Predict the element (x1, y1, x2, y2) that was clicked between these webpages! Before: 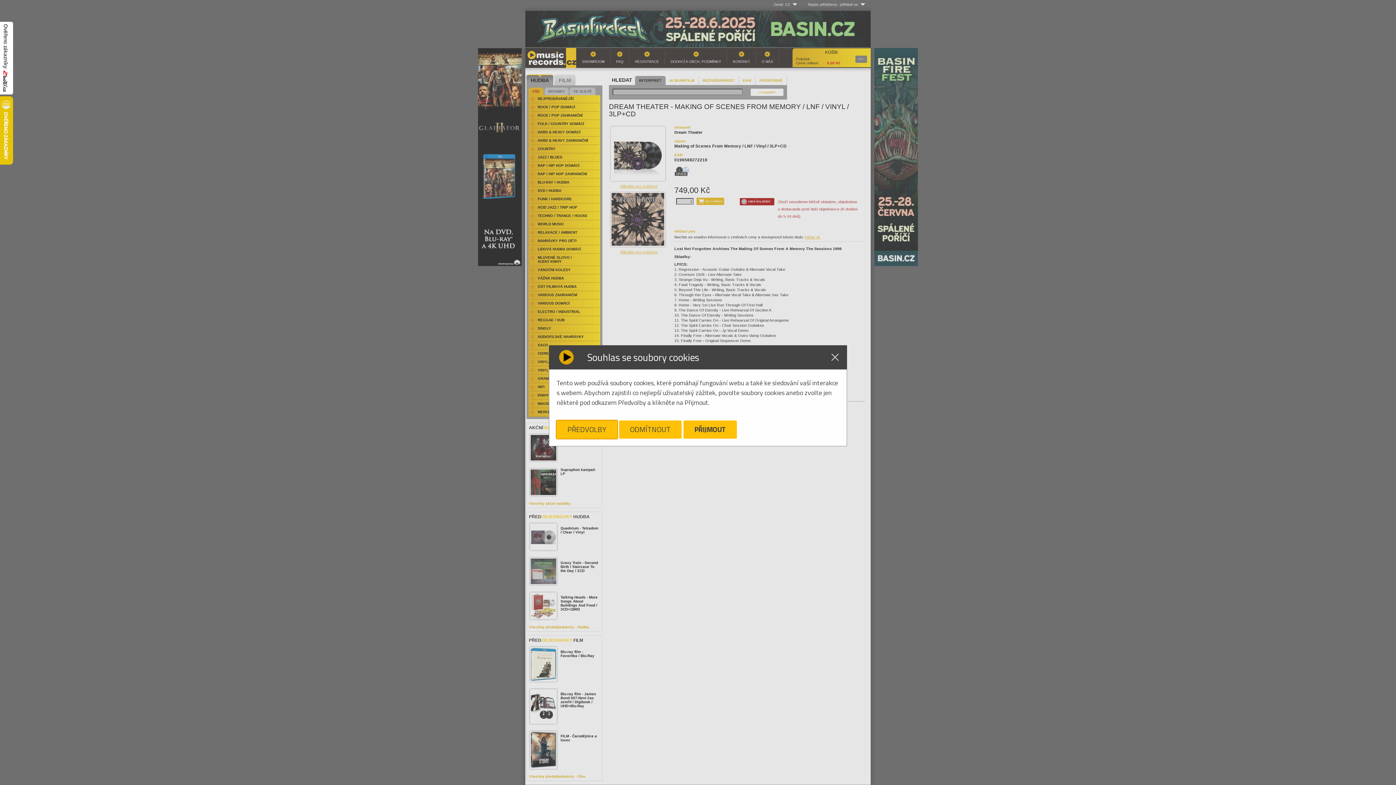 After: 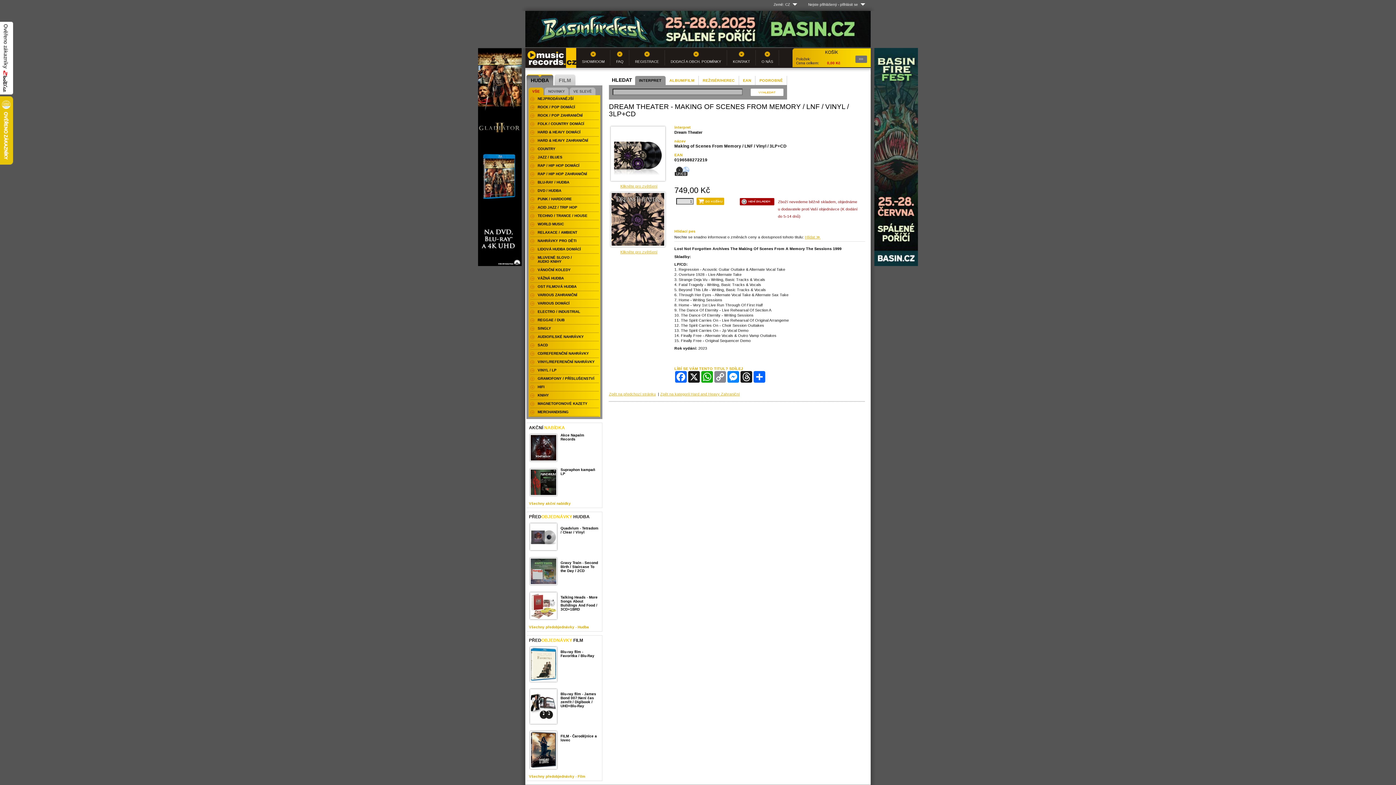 Action: label: Close bbox: (823, 345, 847, 369)